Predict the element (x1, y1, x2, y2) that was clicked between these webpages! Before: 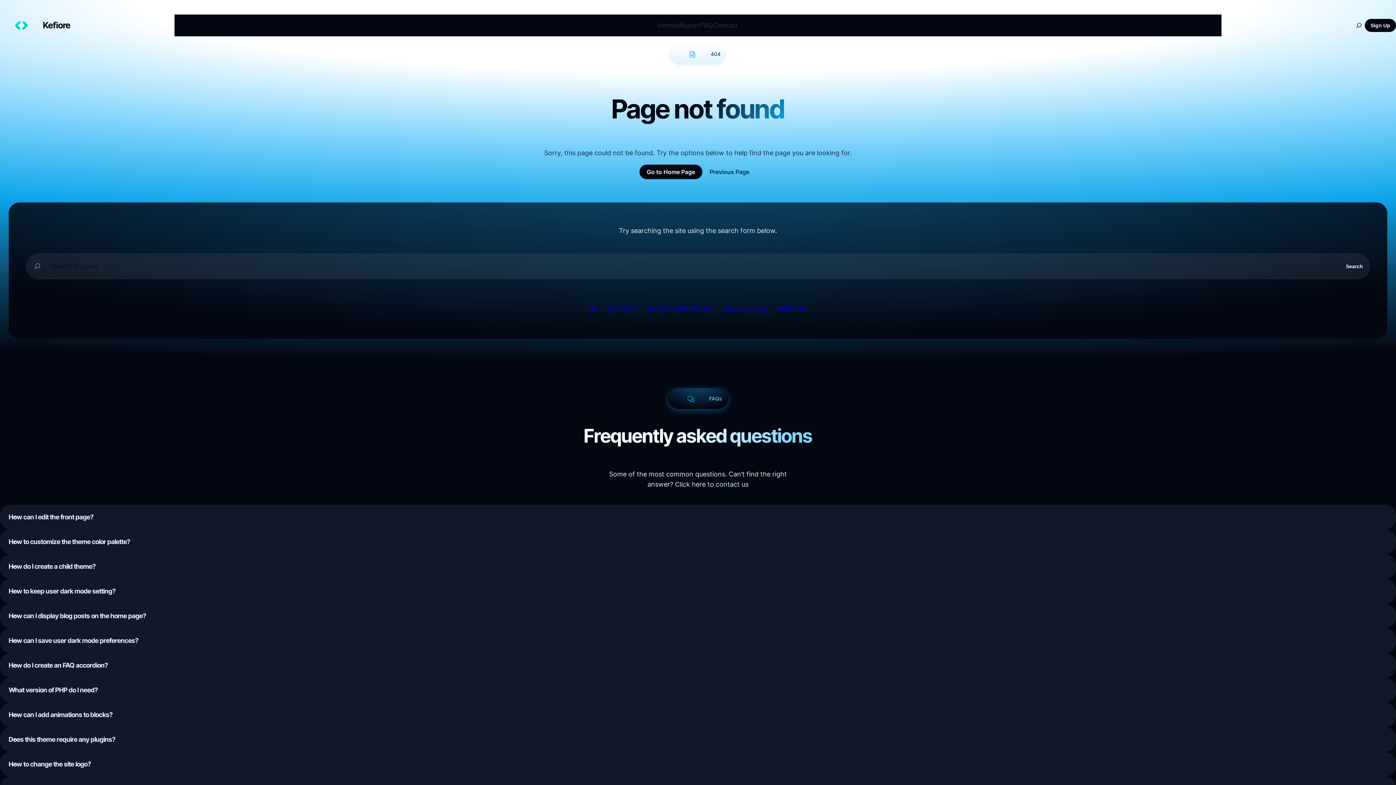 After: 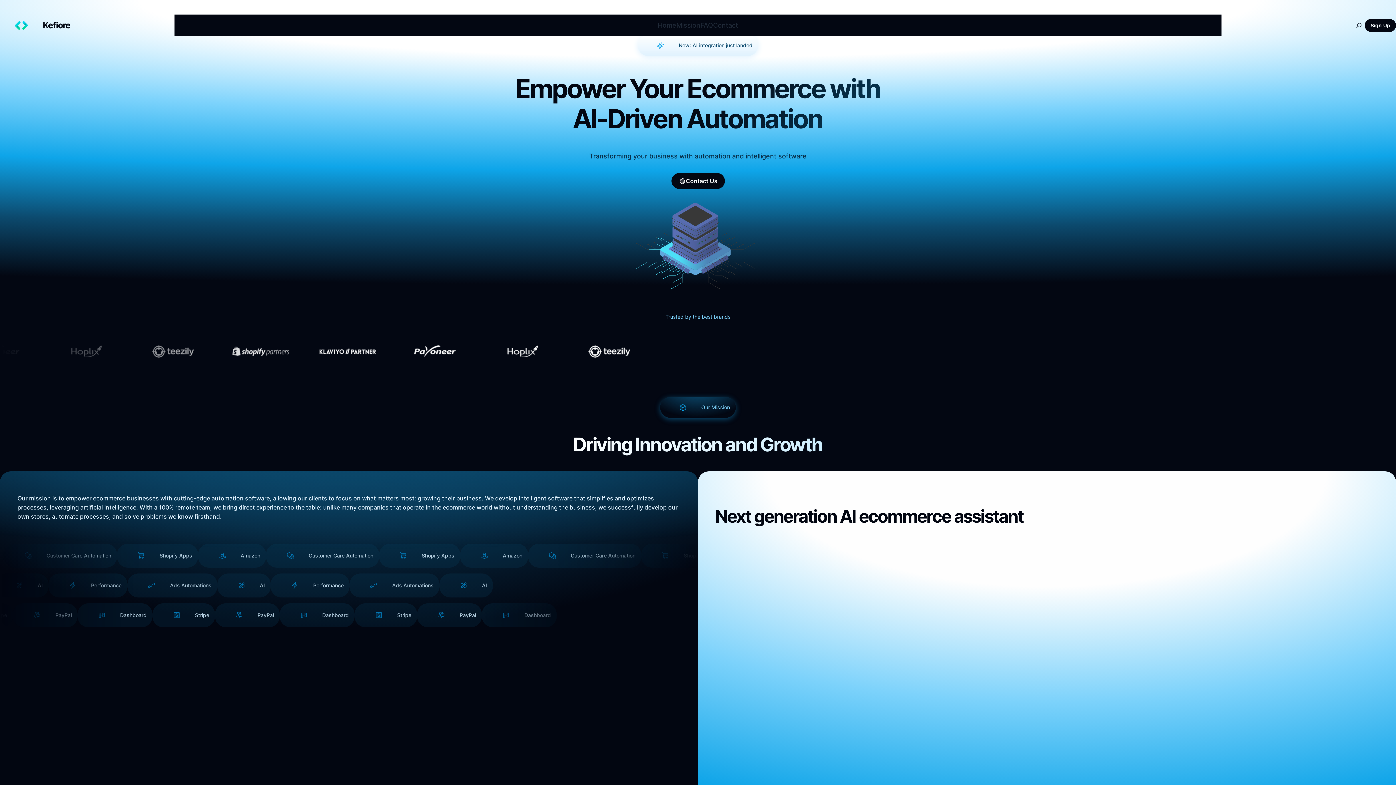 Action: bbox: (42, 20, 70, 30) label: Kefiore